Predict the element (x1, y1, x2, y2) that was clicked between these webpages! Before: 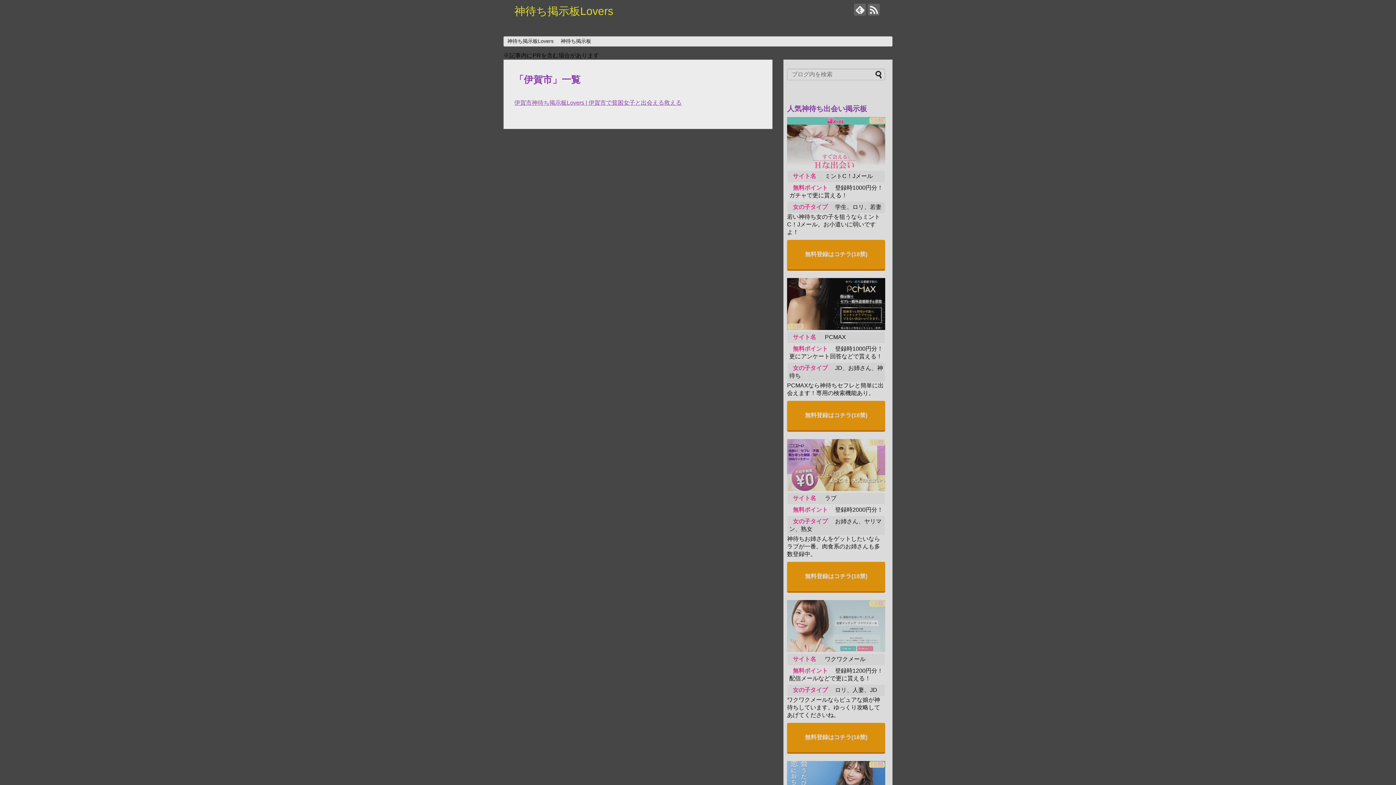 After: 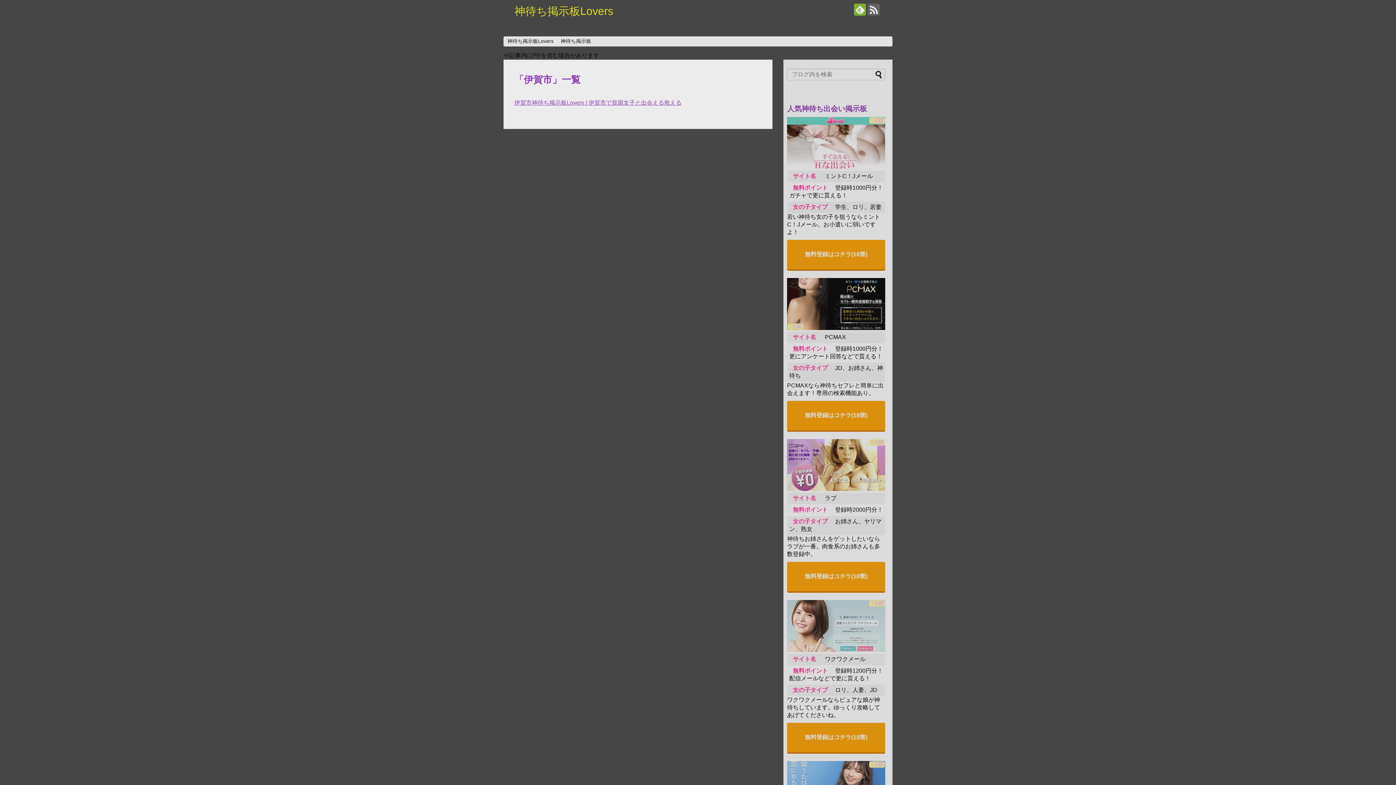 Action: bbox: (854, 3, 866, 15)